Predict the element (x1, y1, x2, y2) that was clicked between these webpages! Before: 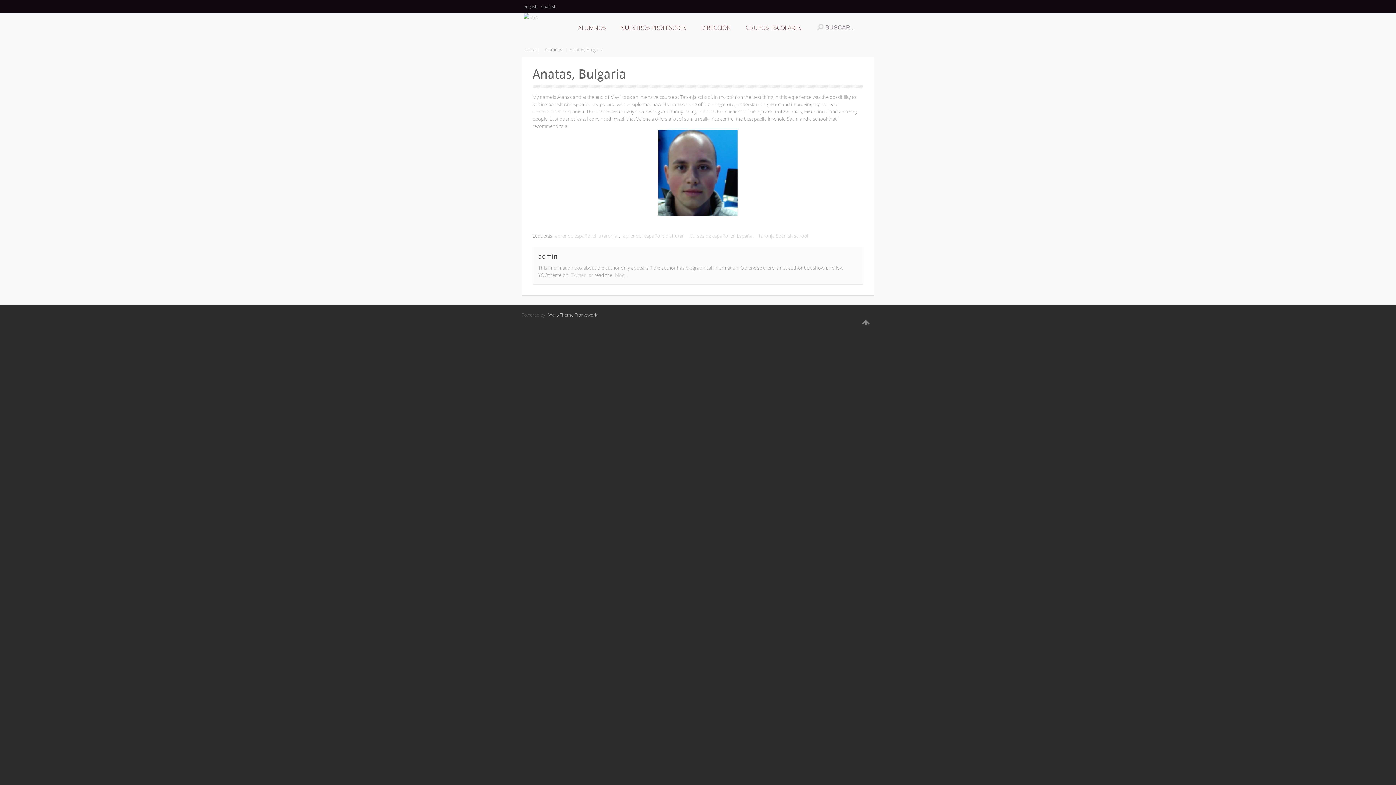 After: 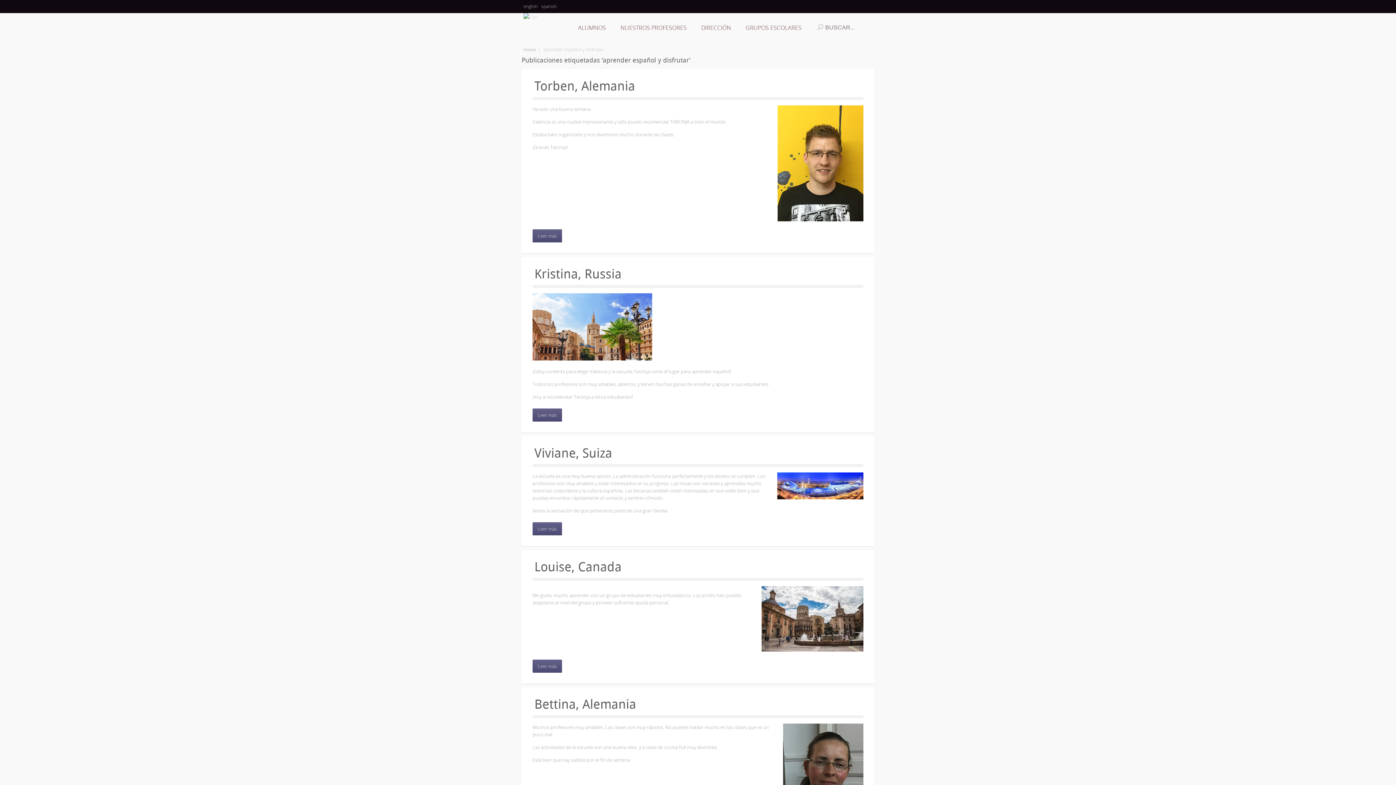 Action: bbox: (621, 232, 685, 239) label: aprender español y disfrutar